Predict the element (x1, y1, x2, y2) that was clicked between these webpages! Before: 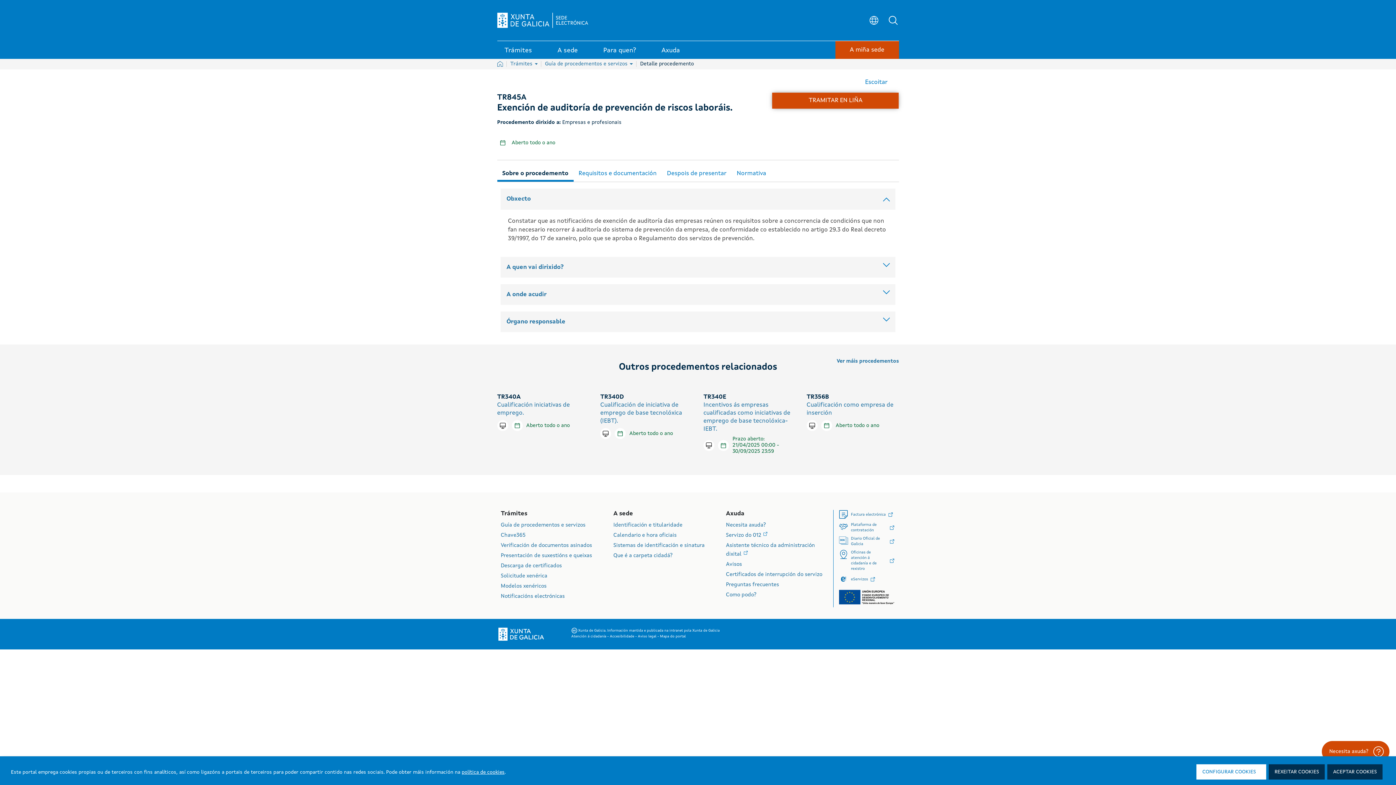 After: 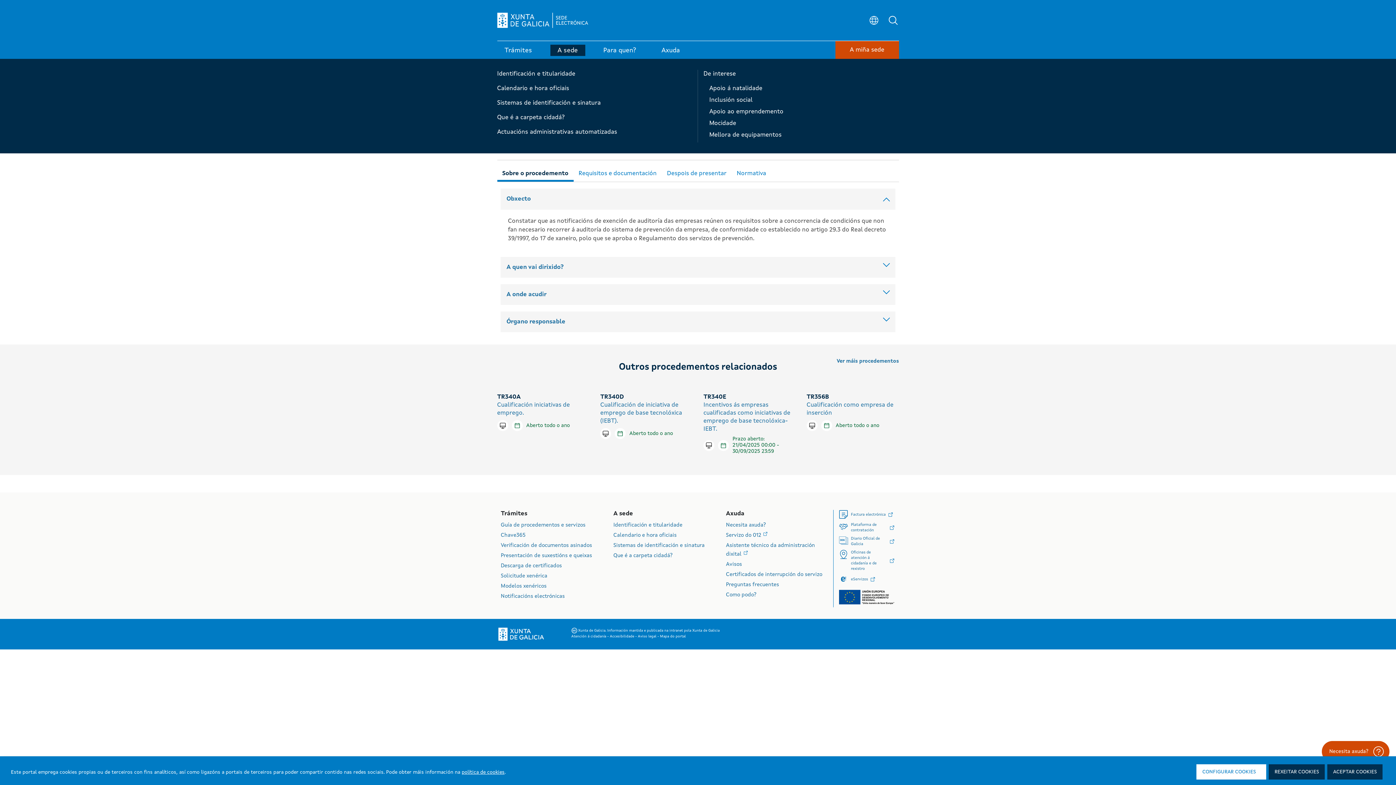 Action: bbox: (550, 44, 585, 56) label: A sede